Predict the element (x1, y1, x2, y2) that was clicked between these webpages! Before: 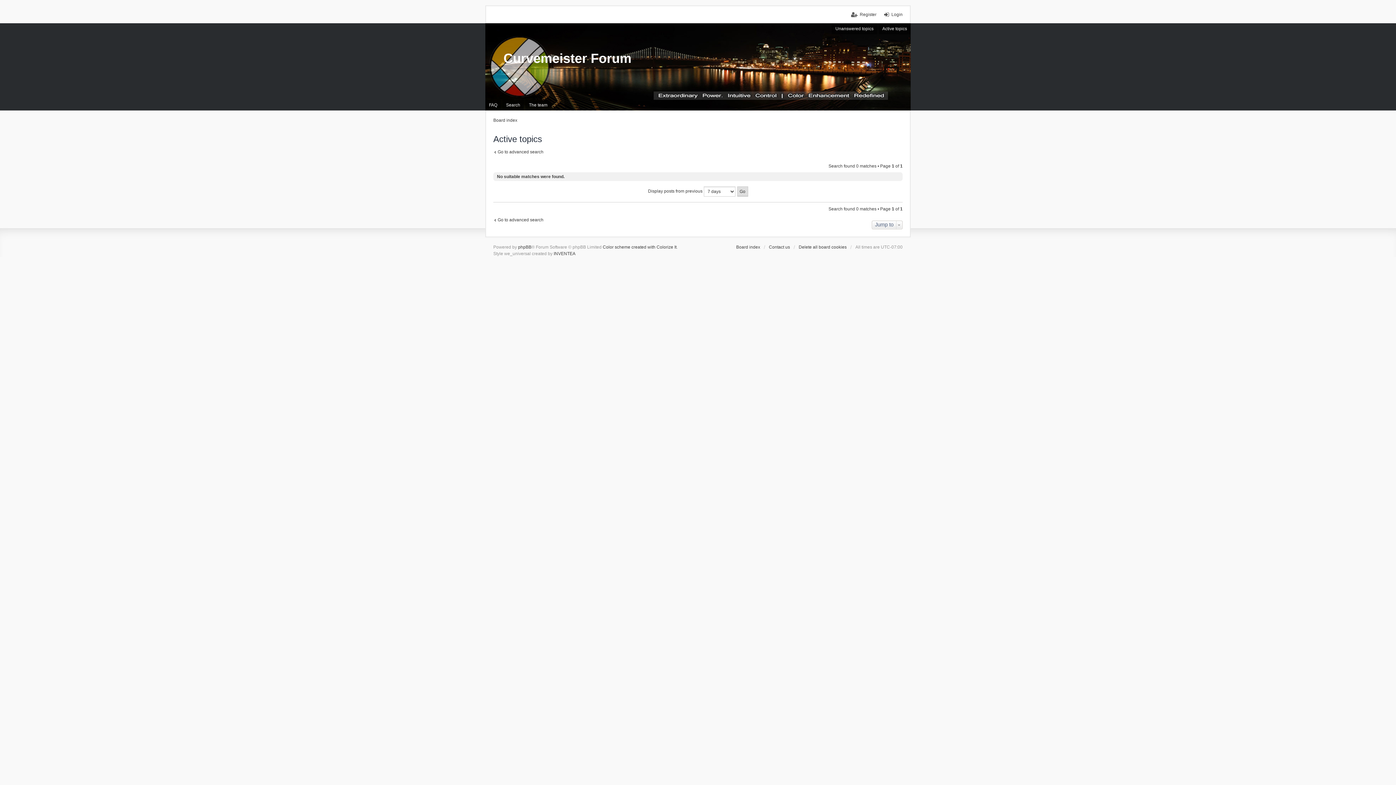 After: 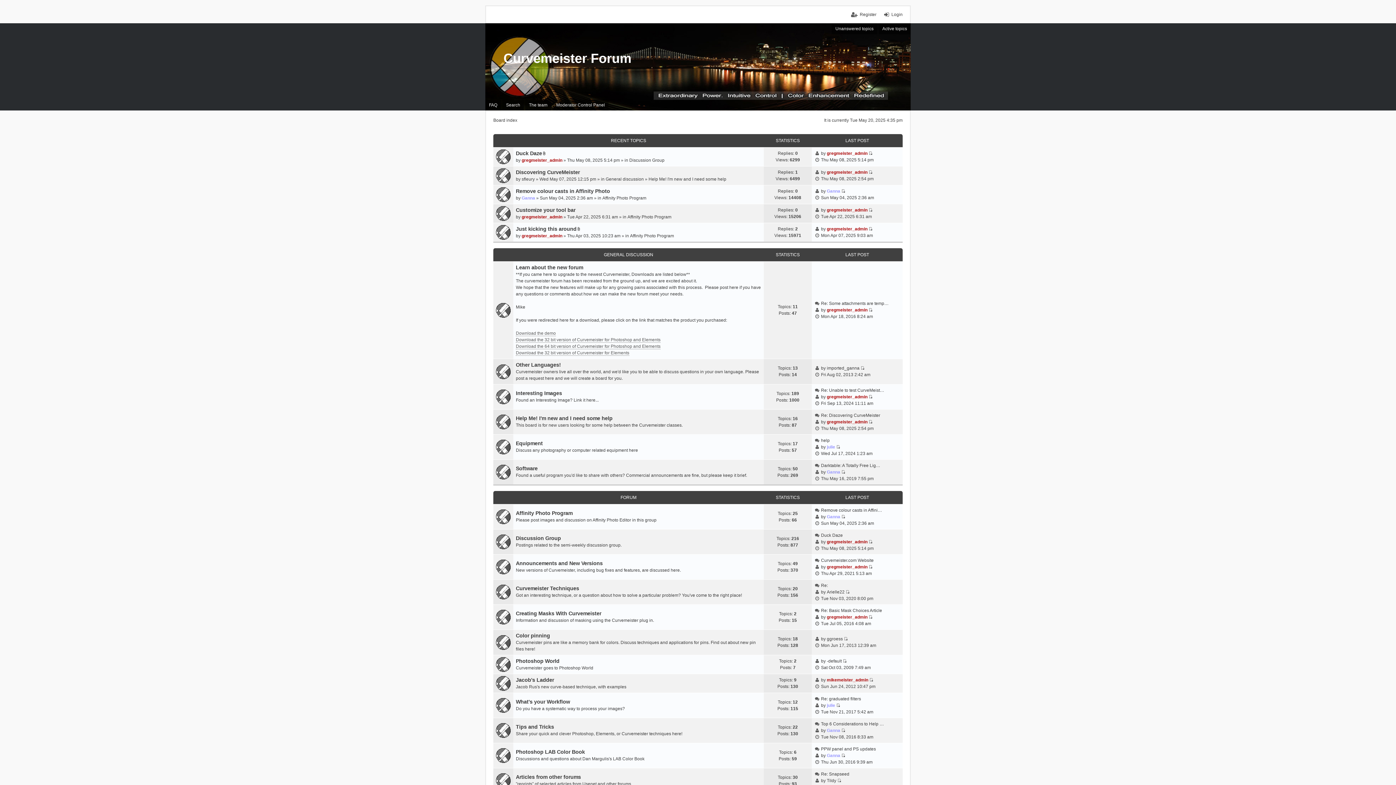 Action: label: Curvemeister Forum bbox: (503, 50, 631, 65)